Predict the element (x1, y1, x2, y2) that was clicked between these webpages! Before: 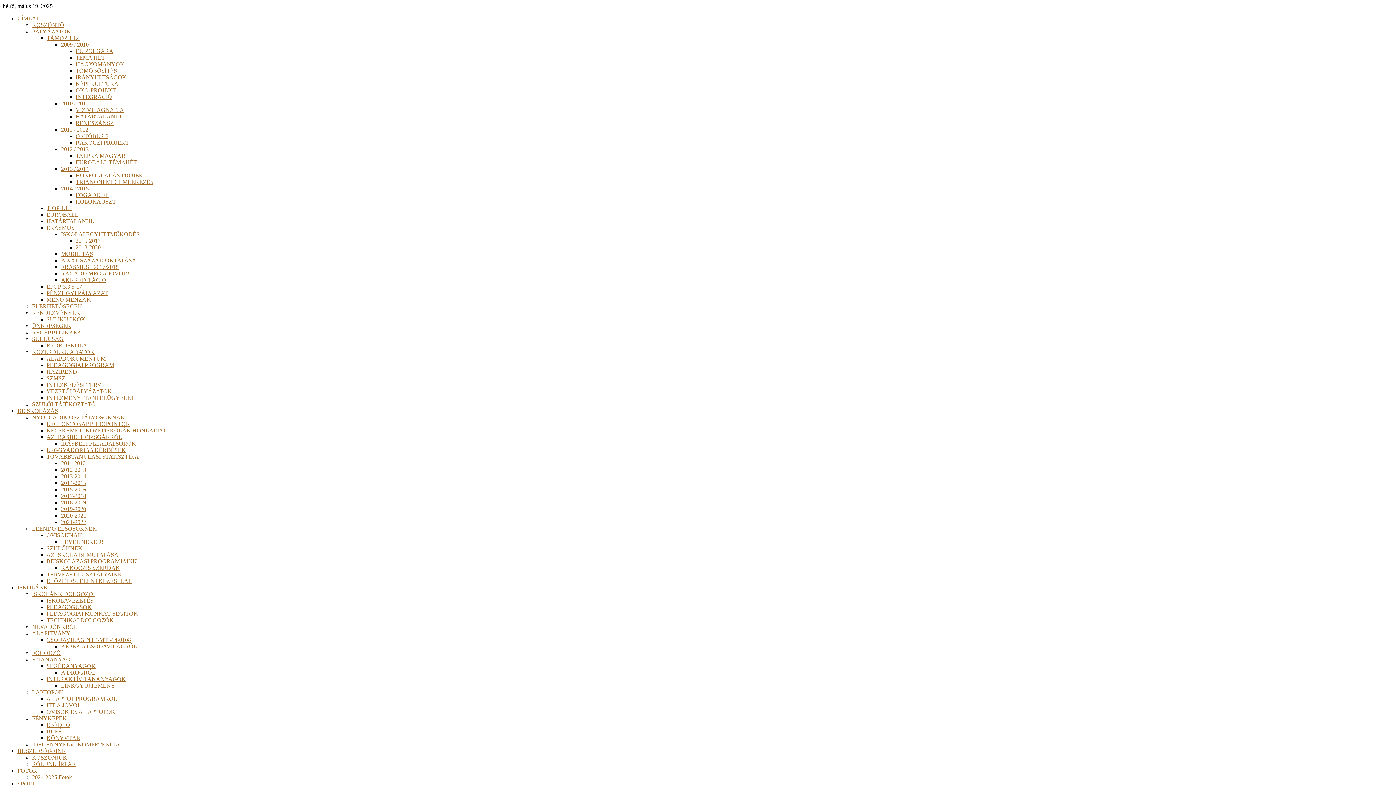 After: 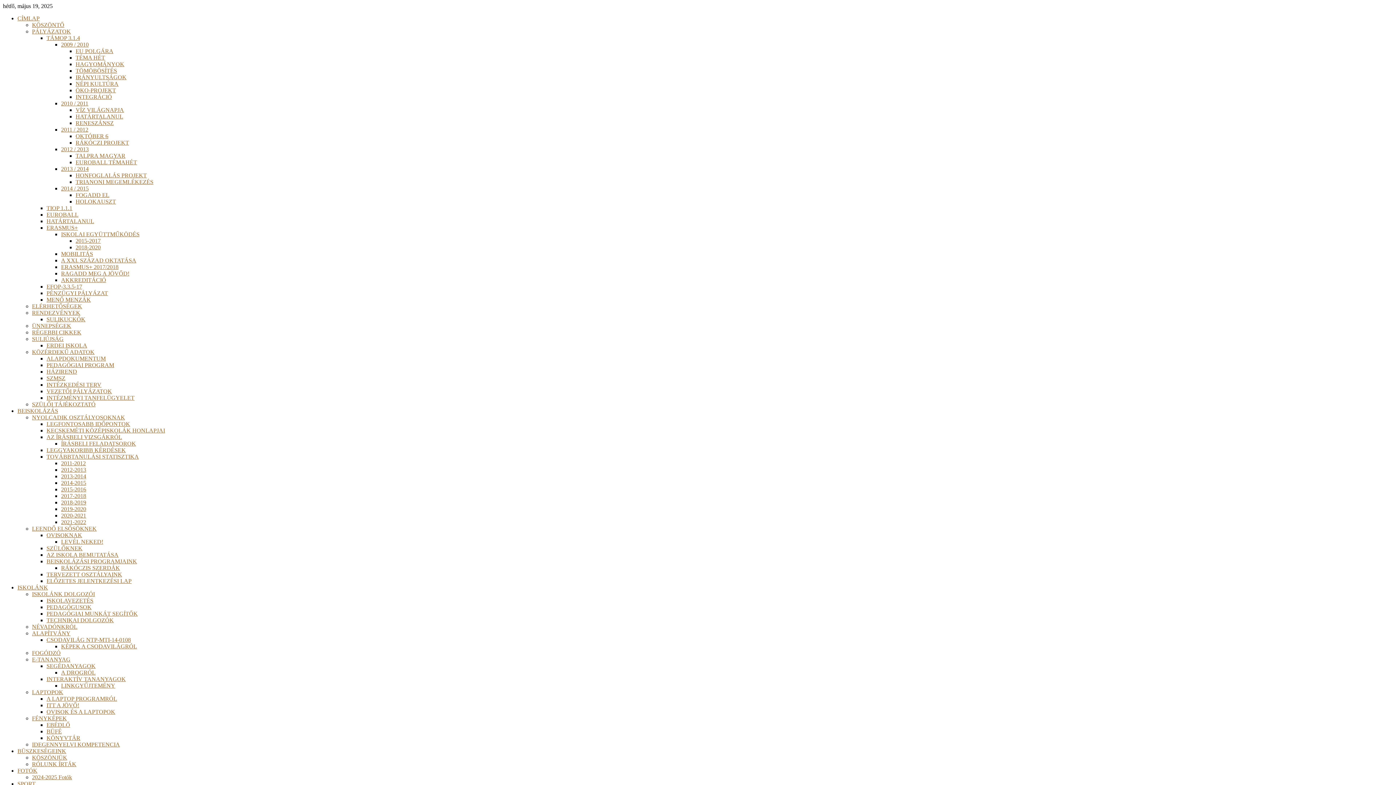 Action: bbox: (75, 48, 113, 54) label: EU POLGÁRA